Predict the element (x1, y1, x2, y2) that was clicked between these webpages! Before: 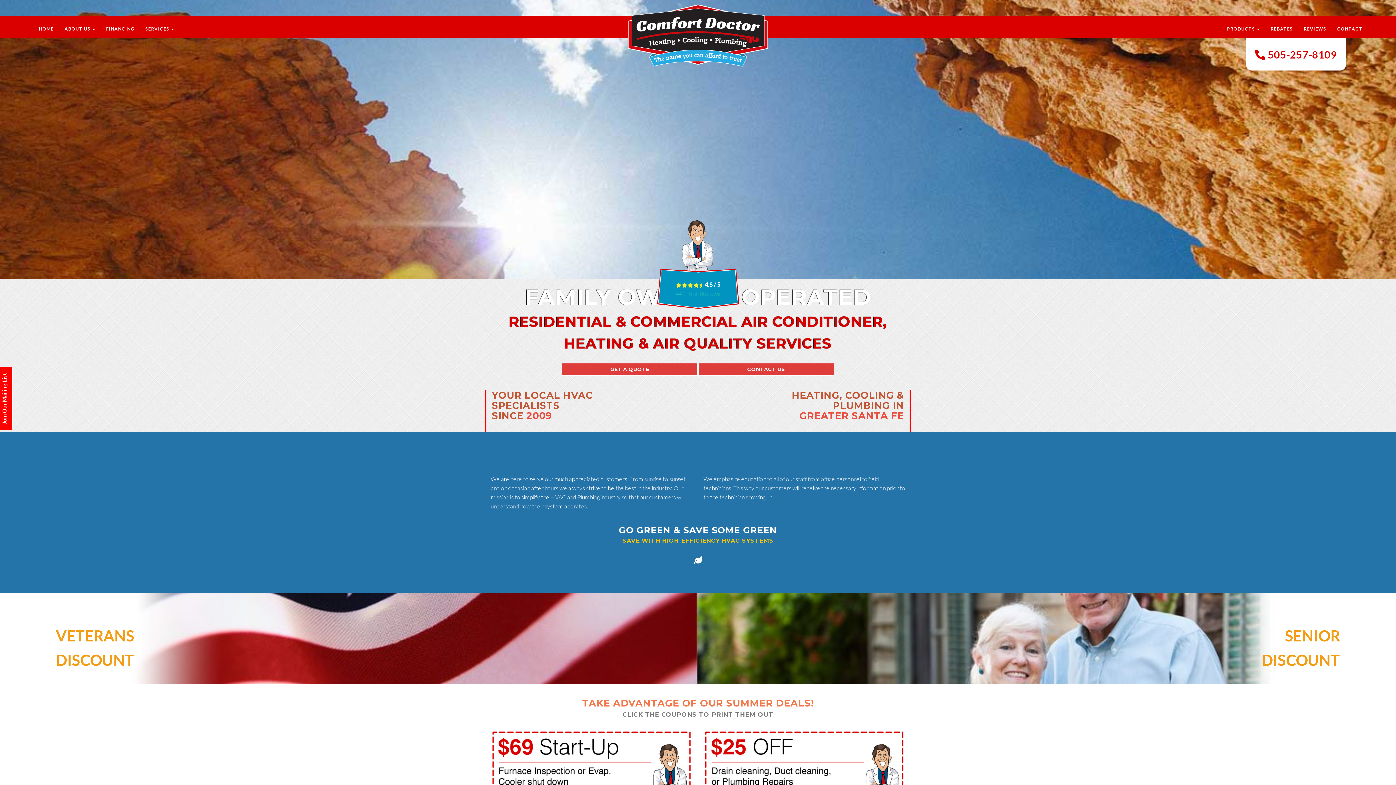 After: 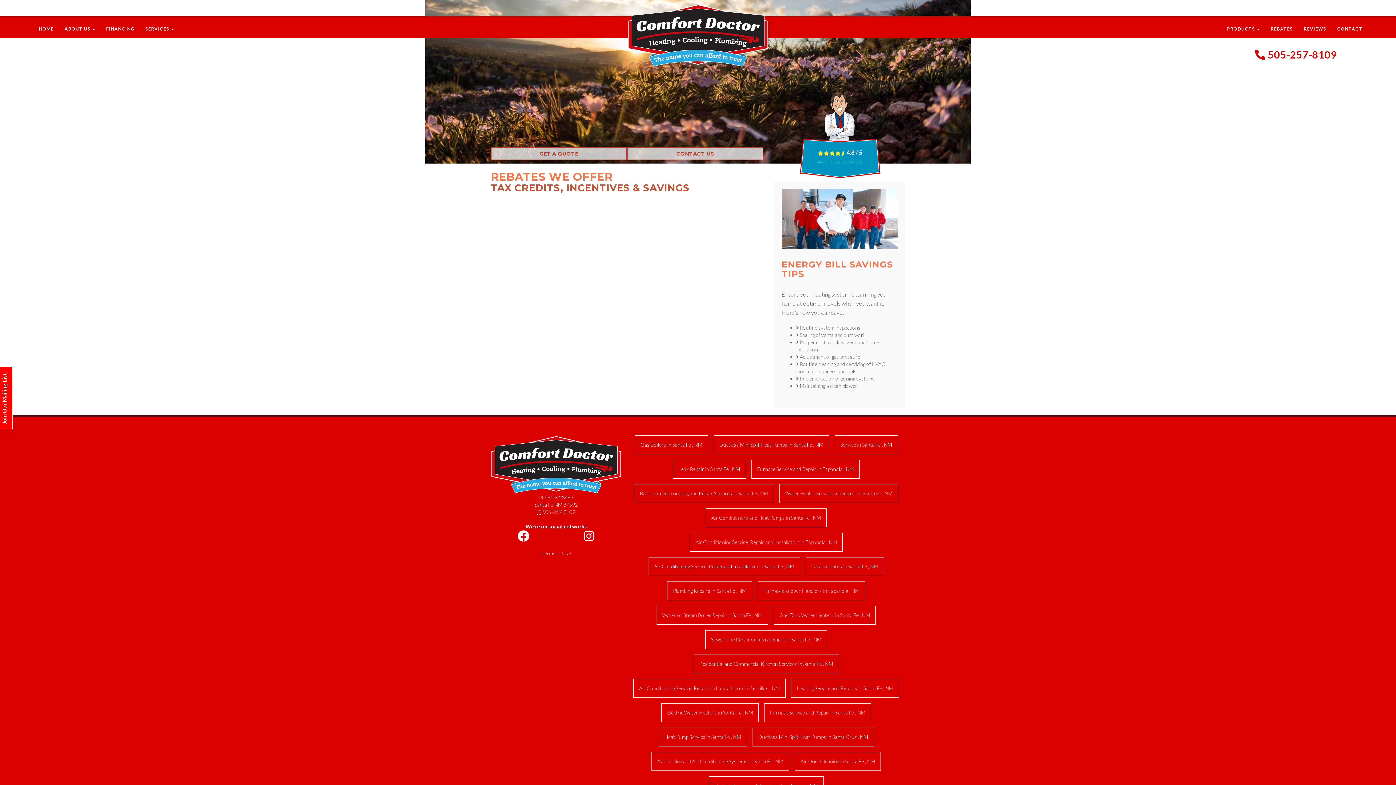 Action: bbox: (1265, 20, 1298, 38) label: REBATES